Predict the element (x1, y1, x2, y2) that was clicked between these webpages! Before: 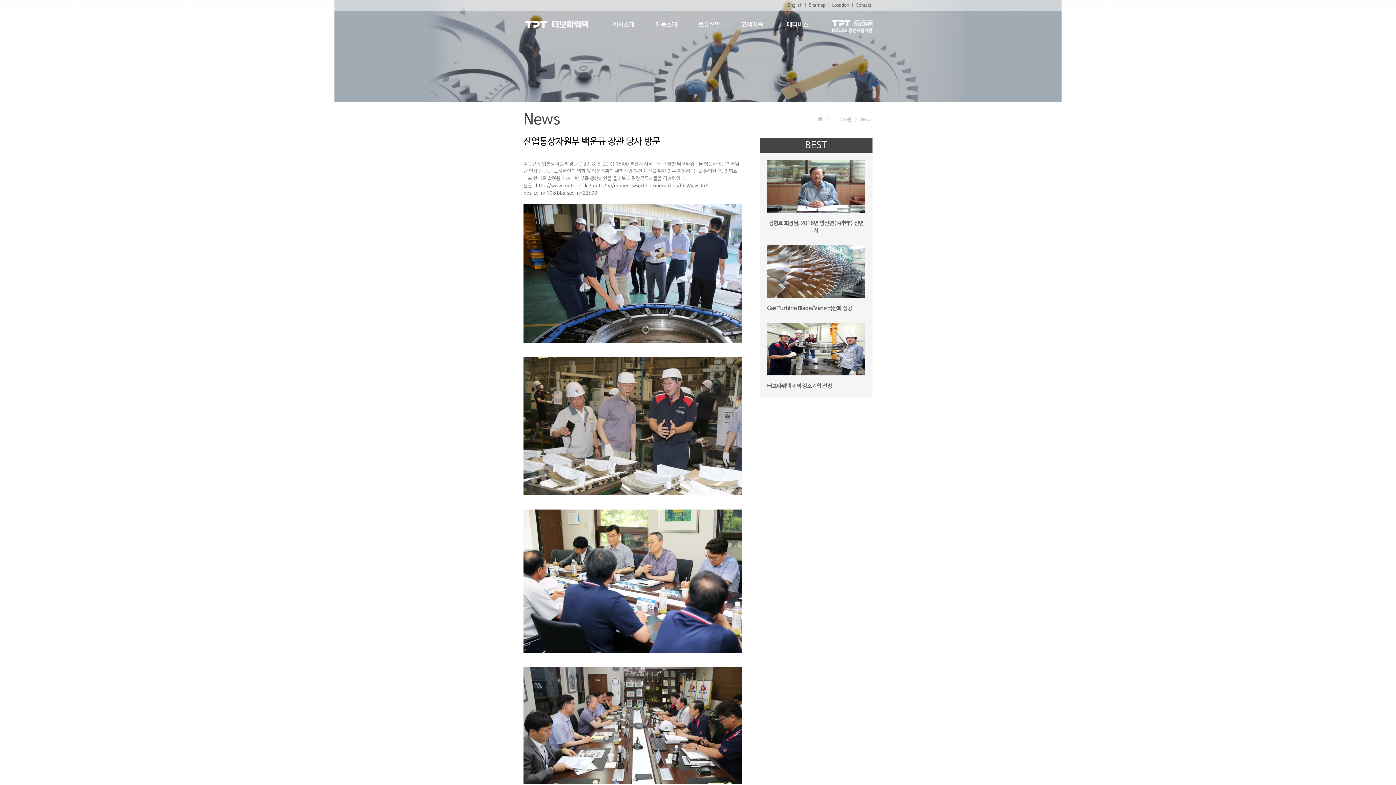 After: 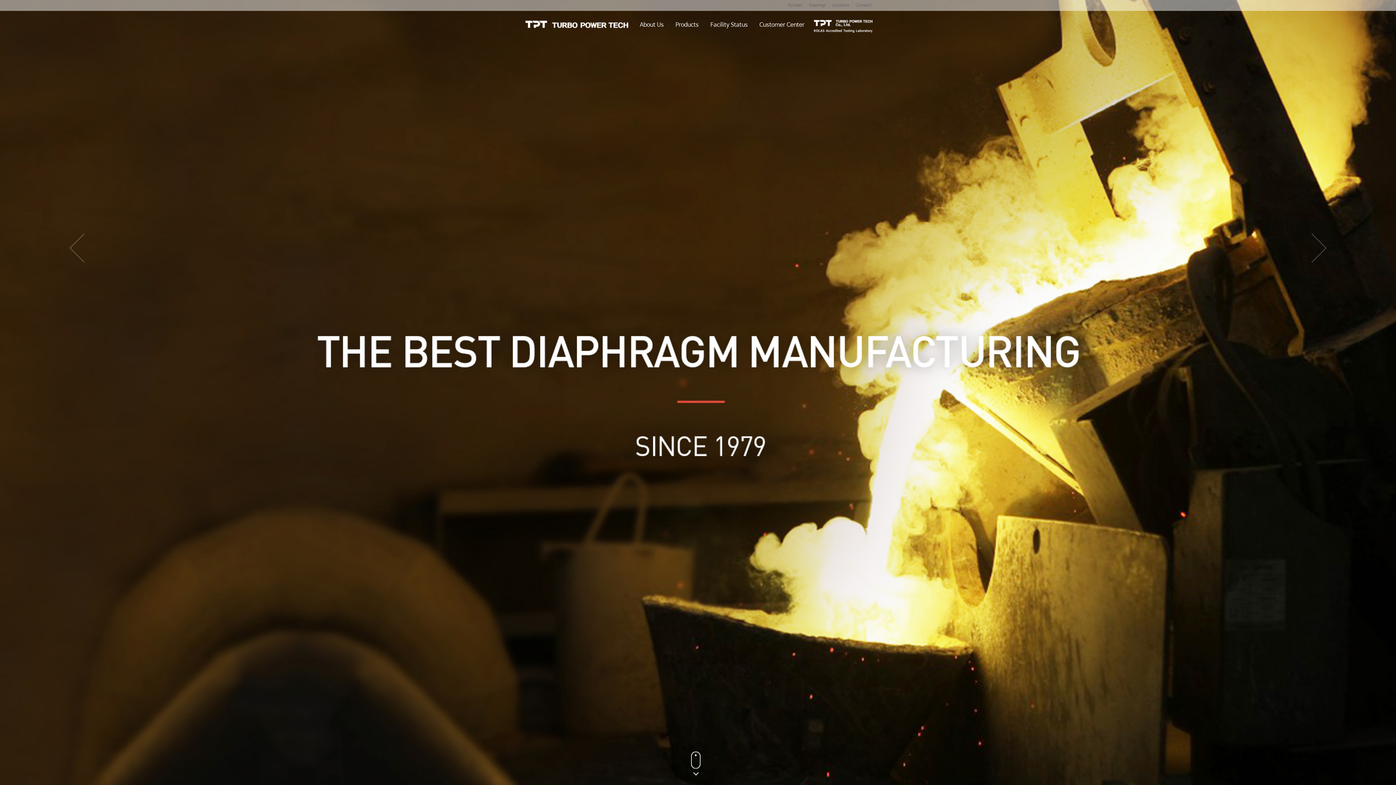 Action: label: English bbox: (788, 2, 802, 8)